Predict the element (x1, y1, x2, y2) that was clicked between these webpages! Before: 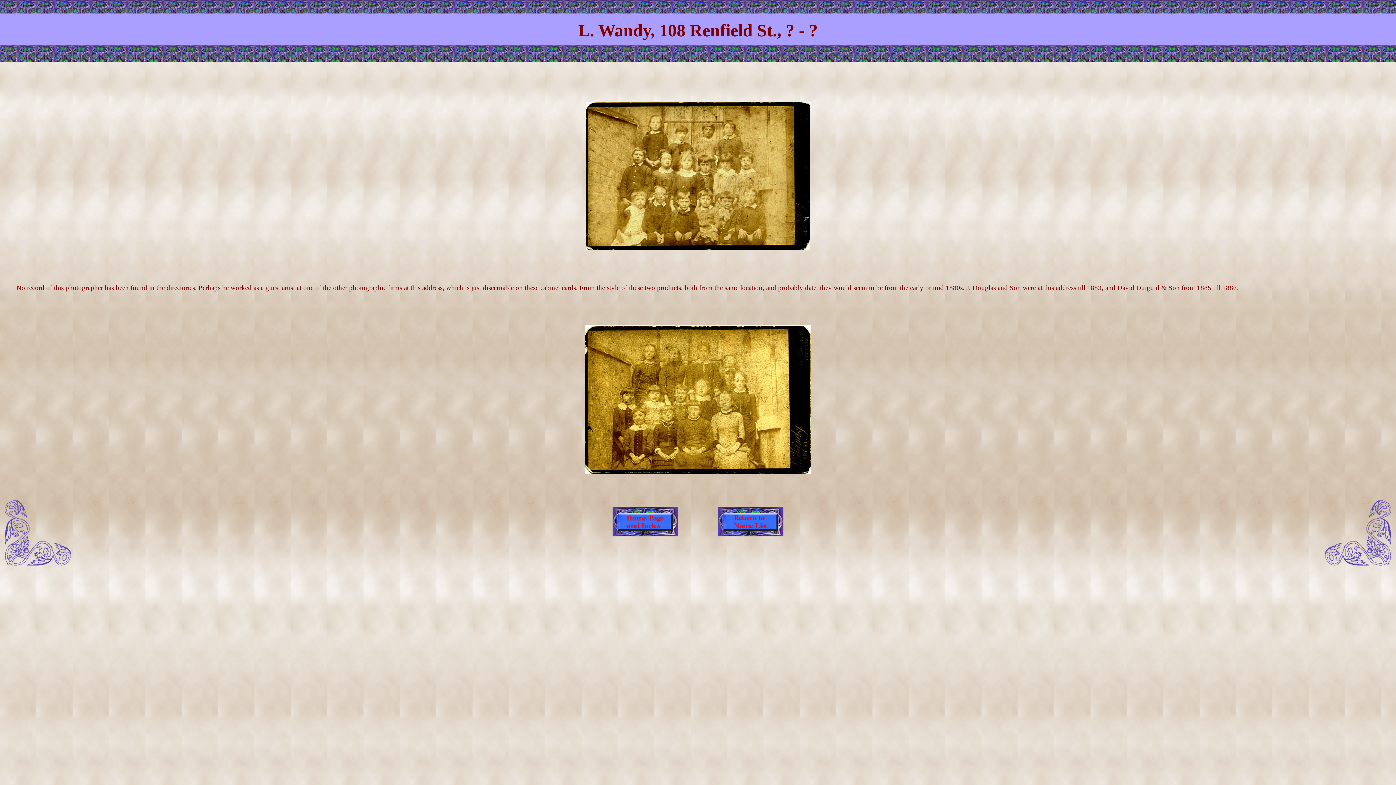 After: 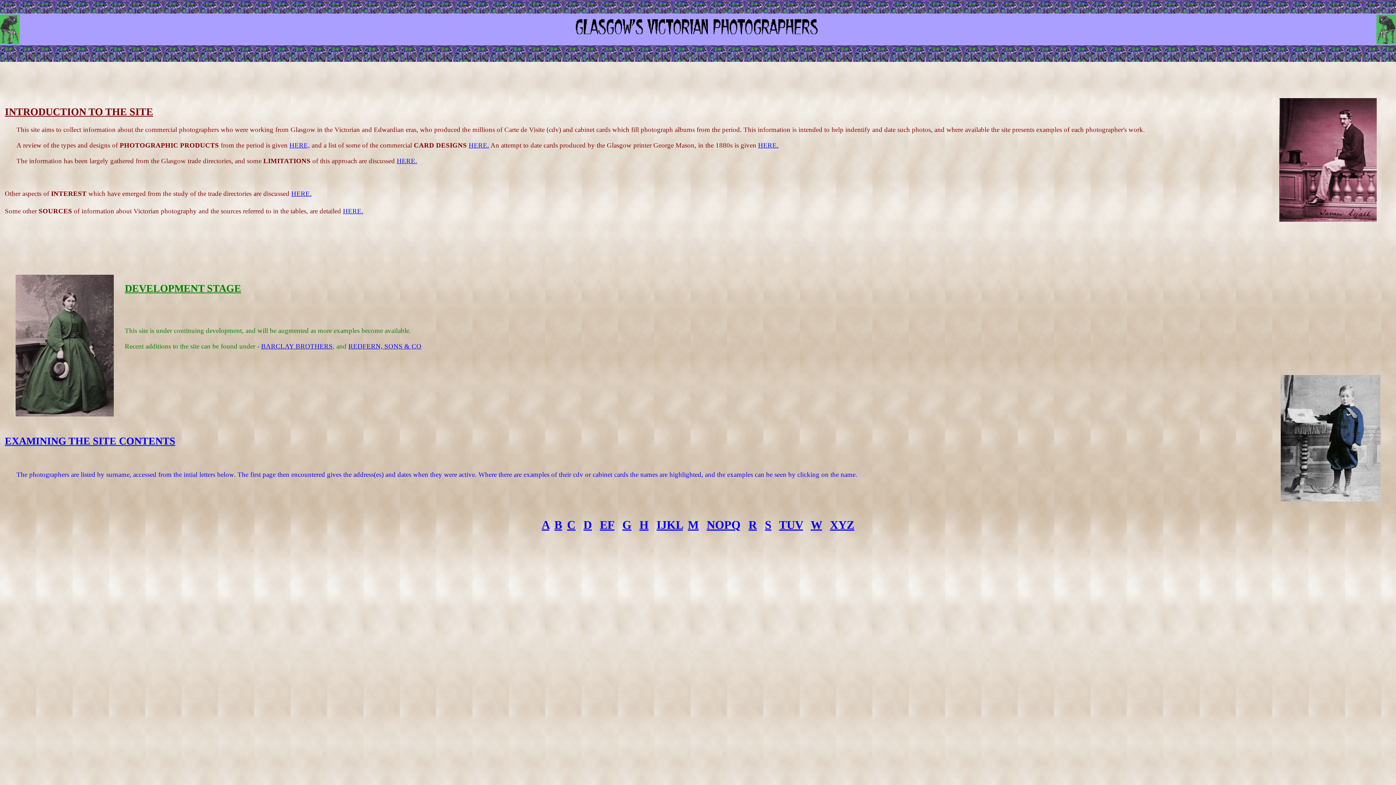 Action: bbox: (612, 530, 678, 538)